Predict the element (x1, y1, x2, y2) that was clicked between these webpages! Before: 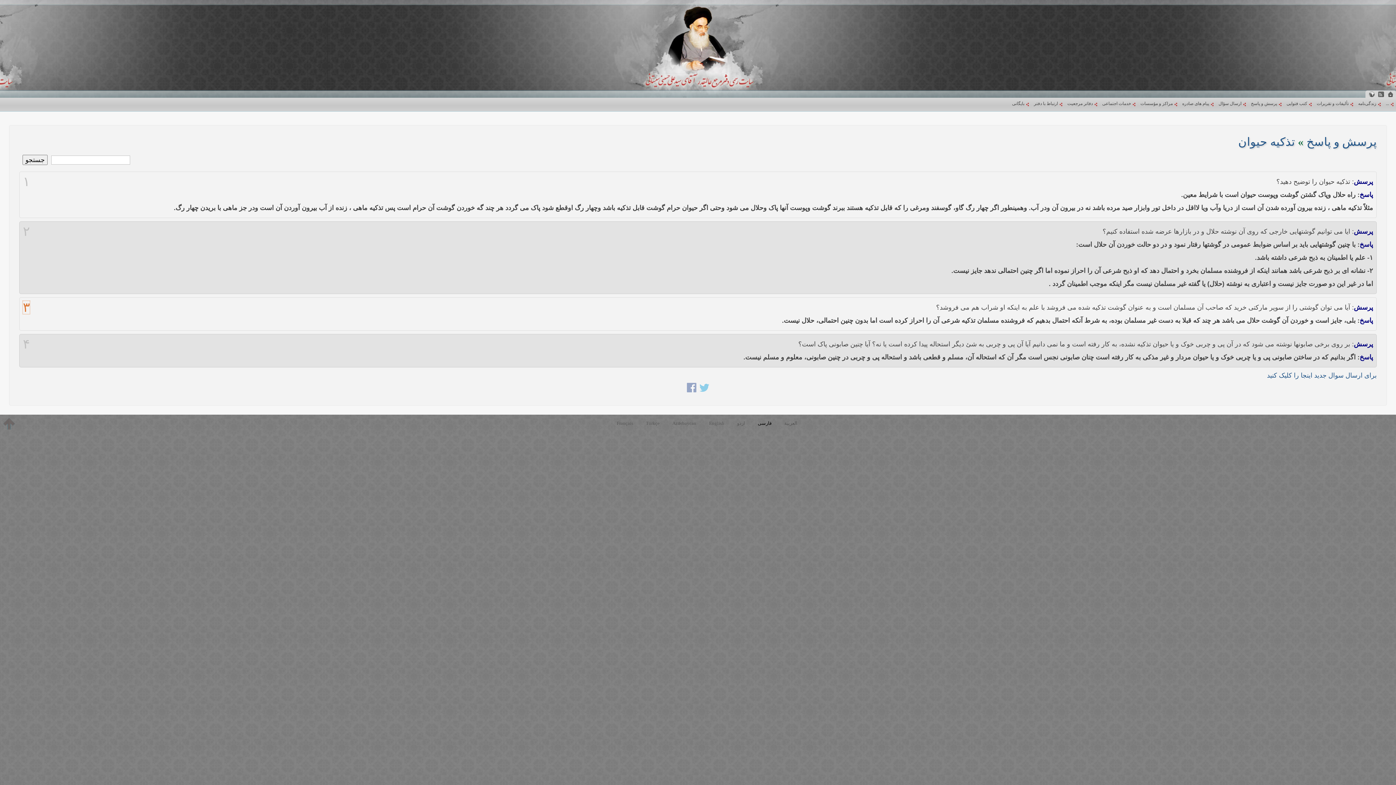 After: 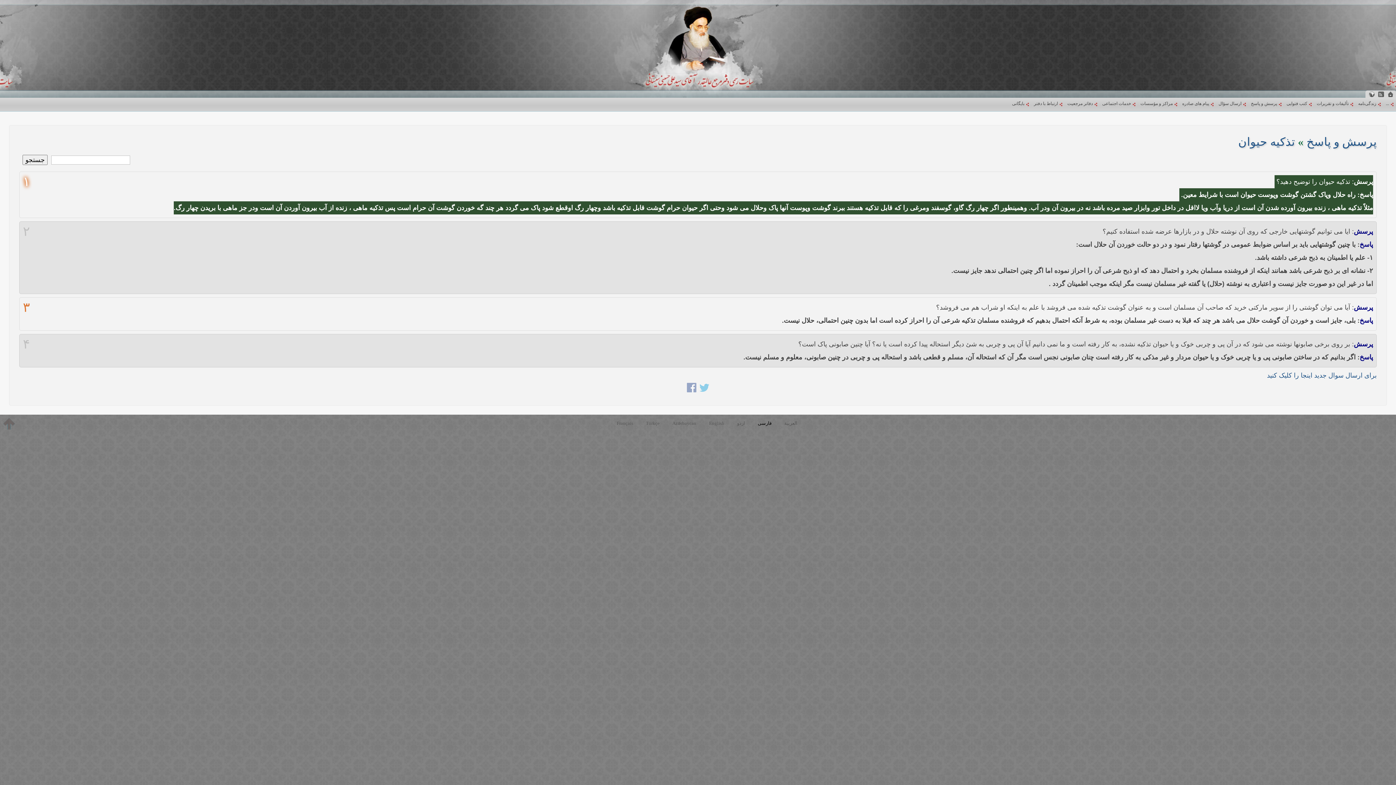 Action: bbox: (22, 175, 29, 188) label: ۱